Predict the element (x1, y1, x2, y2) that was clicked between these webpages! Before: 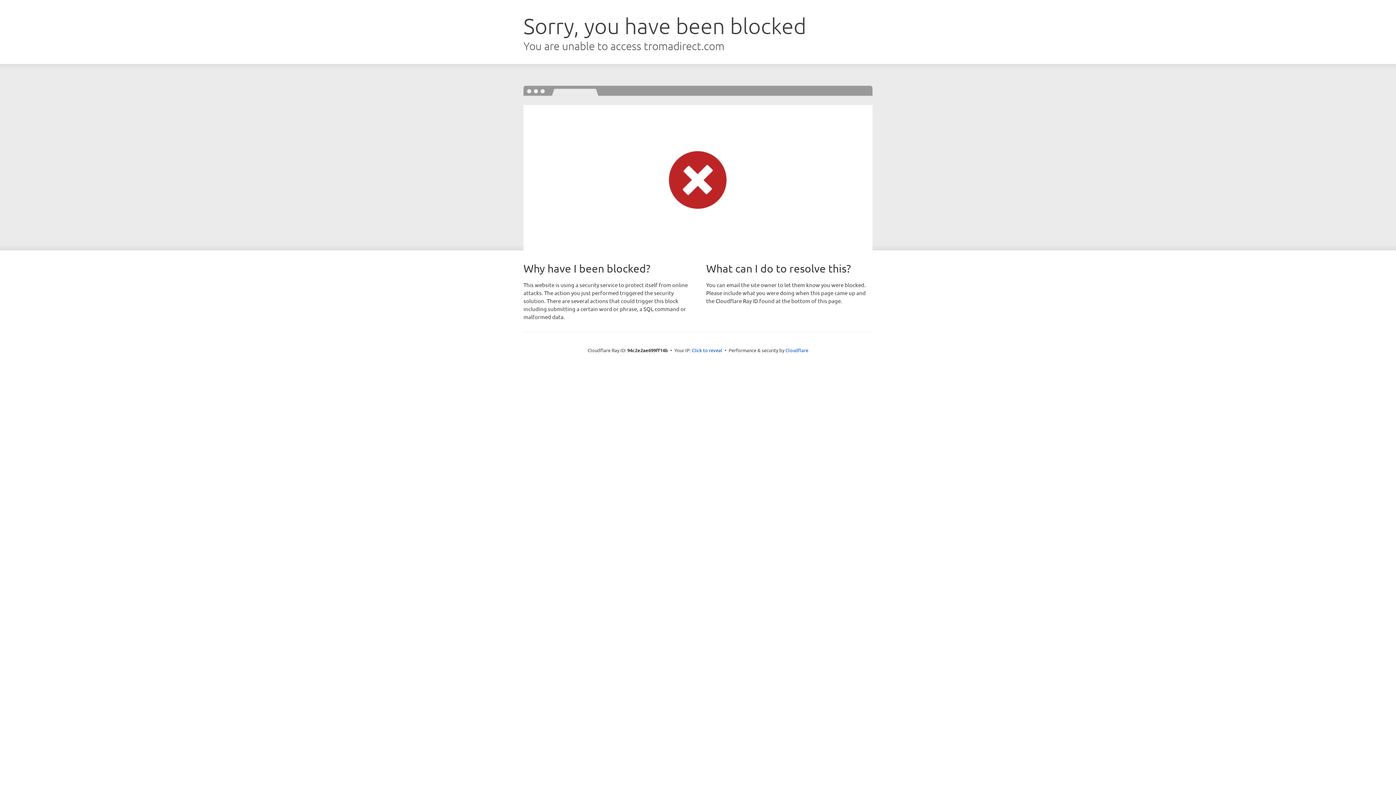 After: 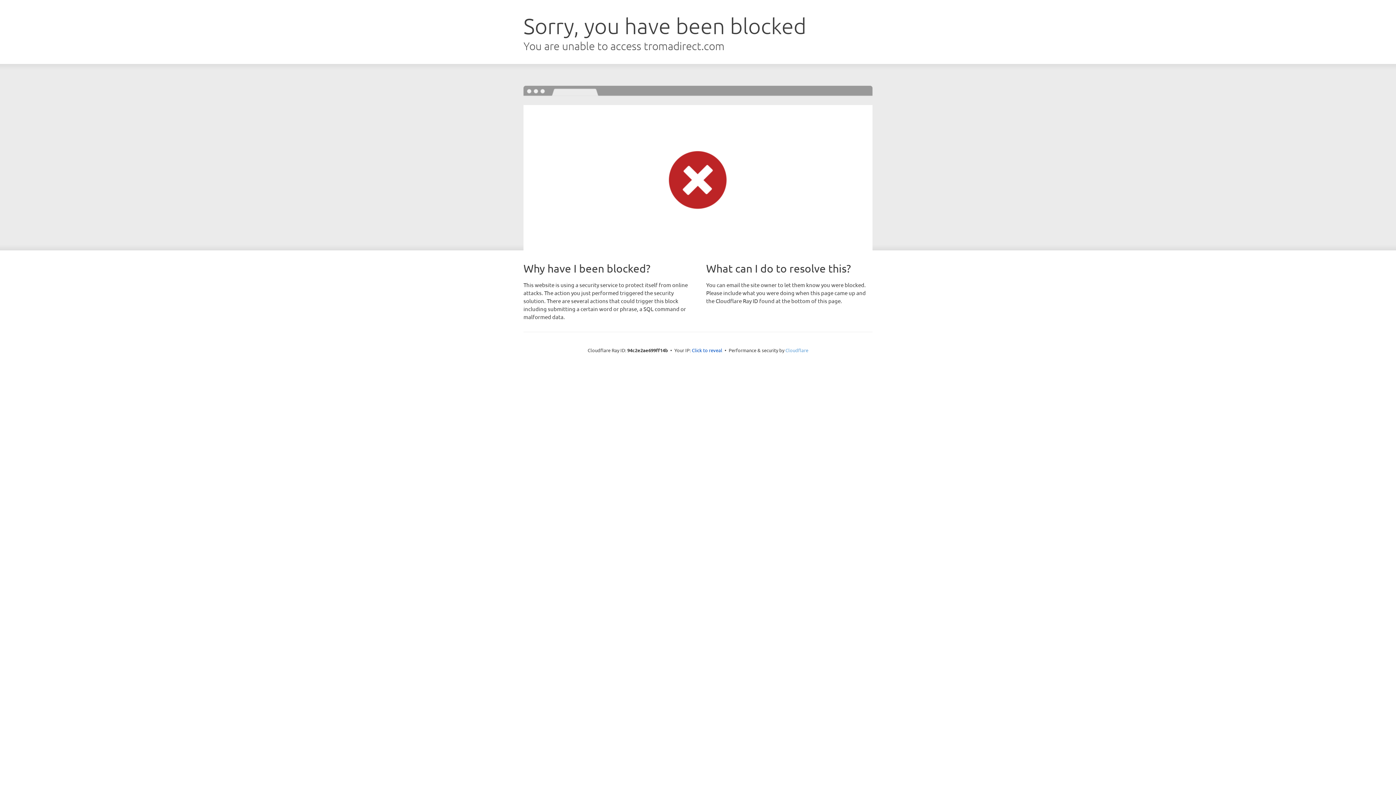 Action: bbox: (785, 347, 808, 353) label: Cloudflare